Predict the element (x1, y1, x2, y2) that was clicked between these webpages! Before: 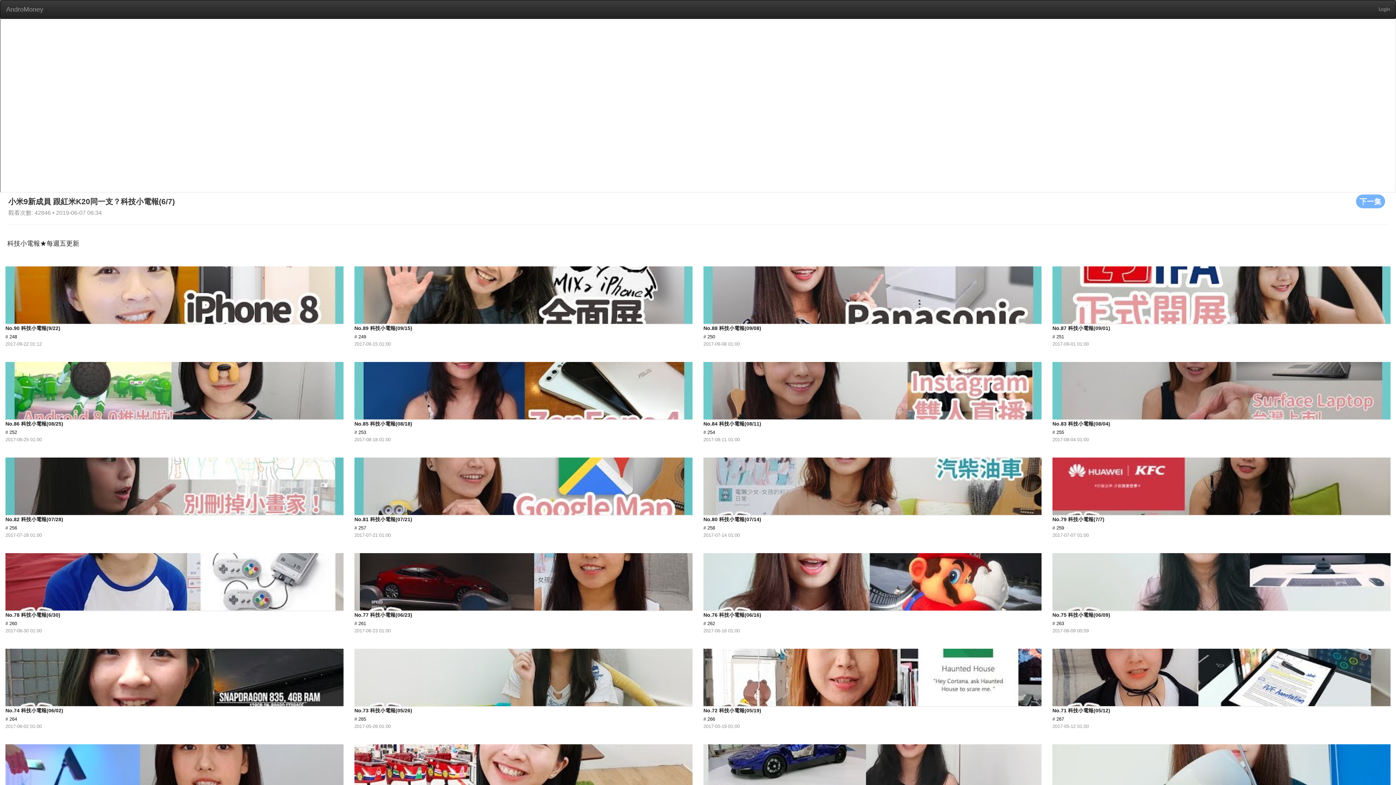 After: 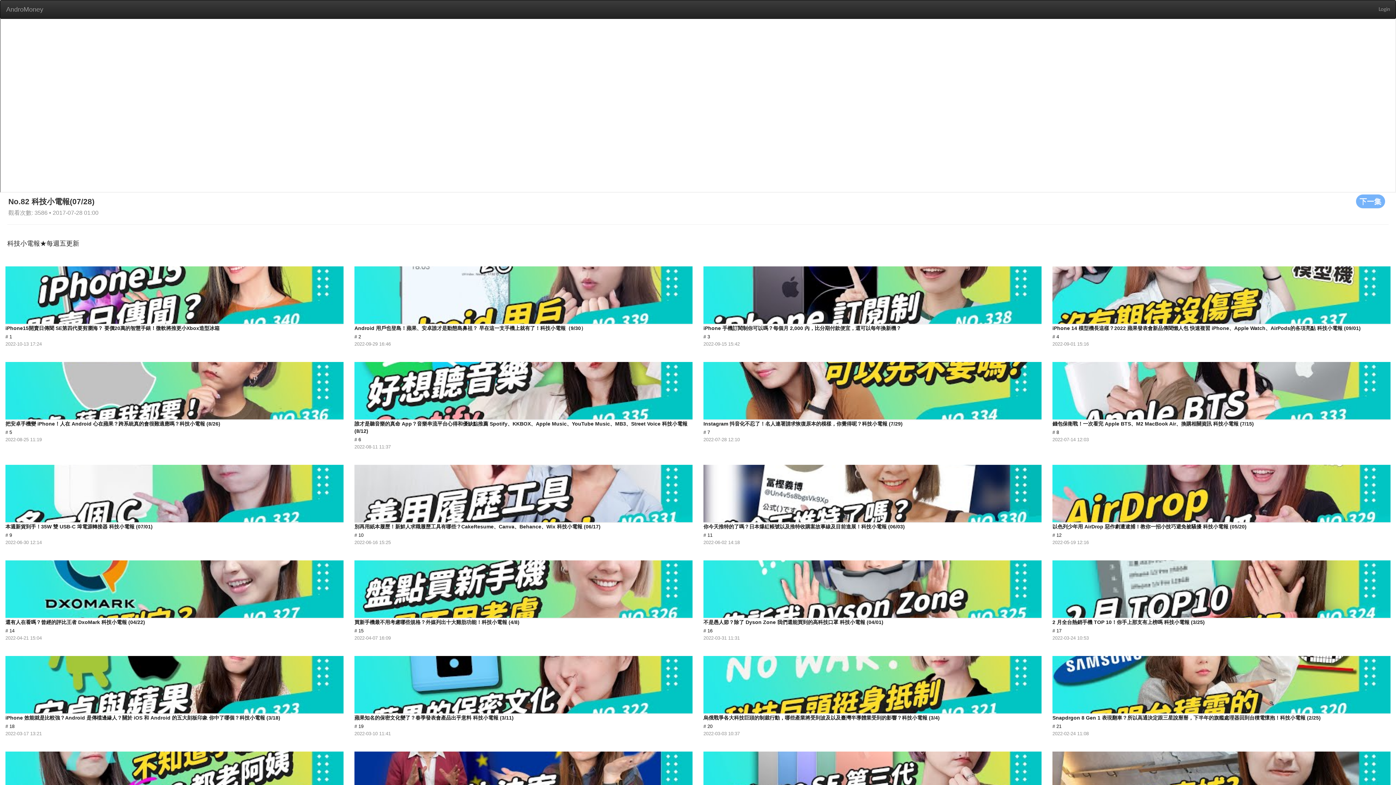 Action: label: No.82 科技小電報(07/28)
# 256
2017-07-28 01:00 bbox: (5, 451, 344, 538)